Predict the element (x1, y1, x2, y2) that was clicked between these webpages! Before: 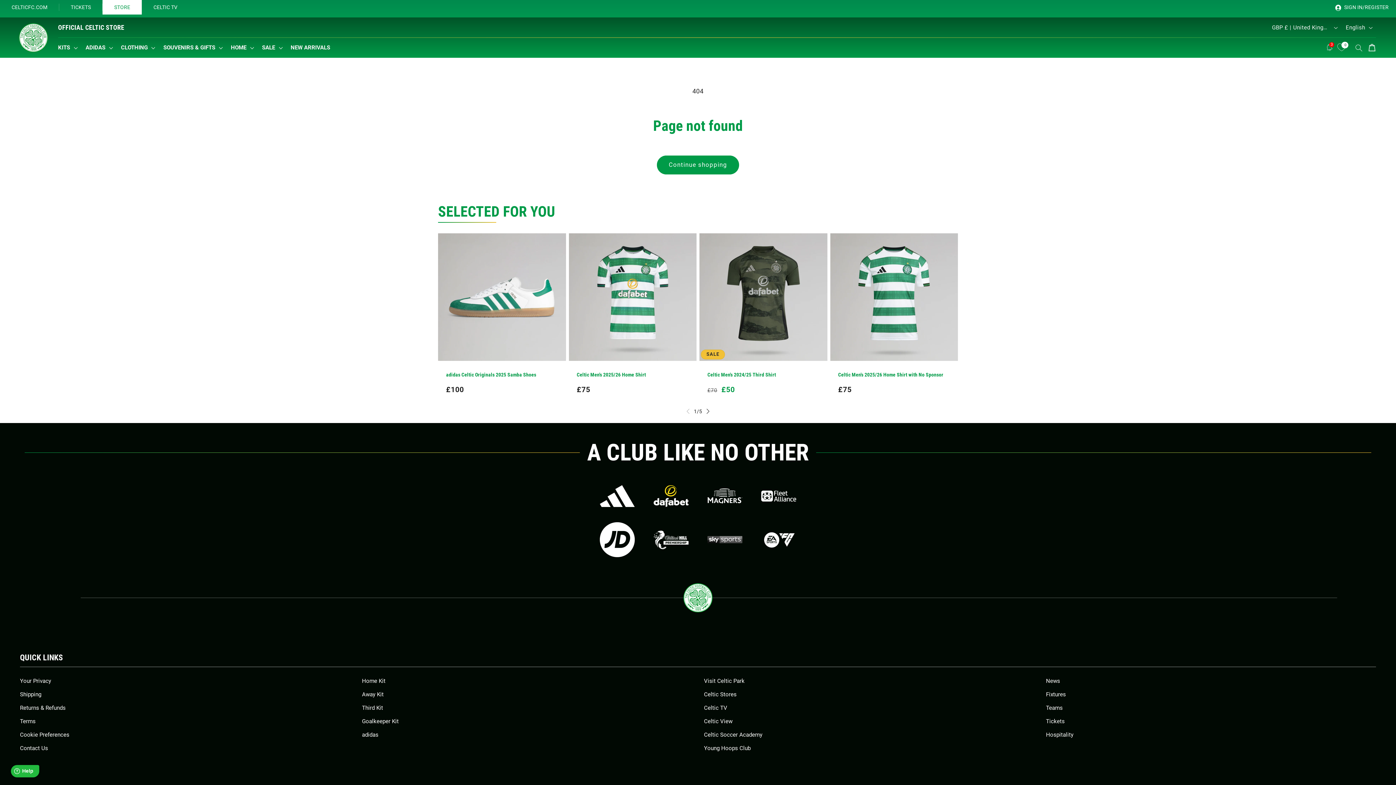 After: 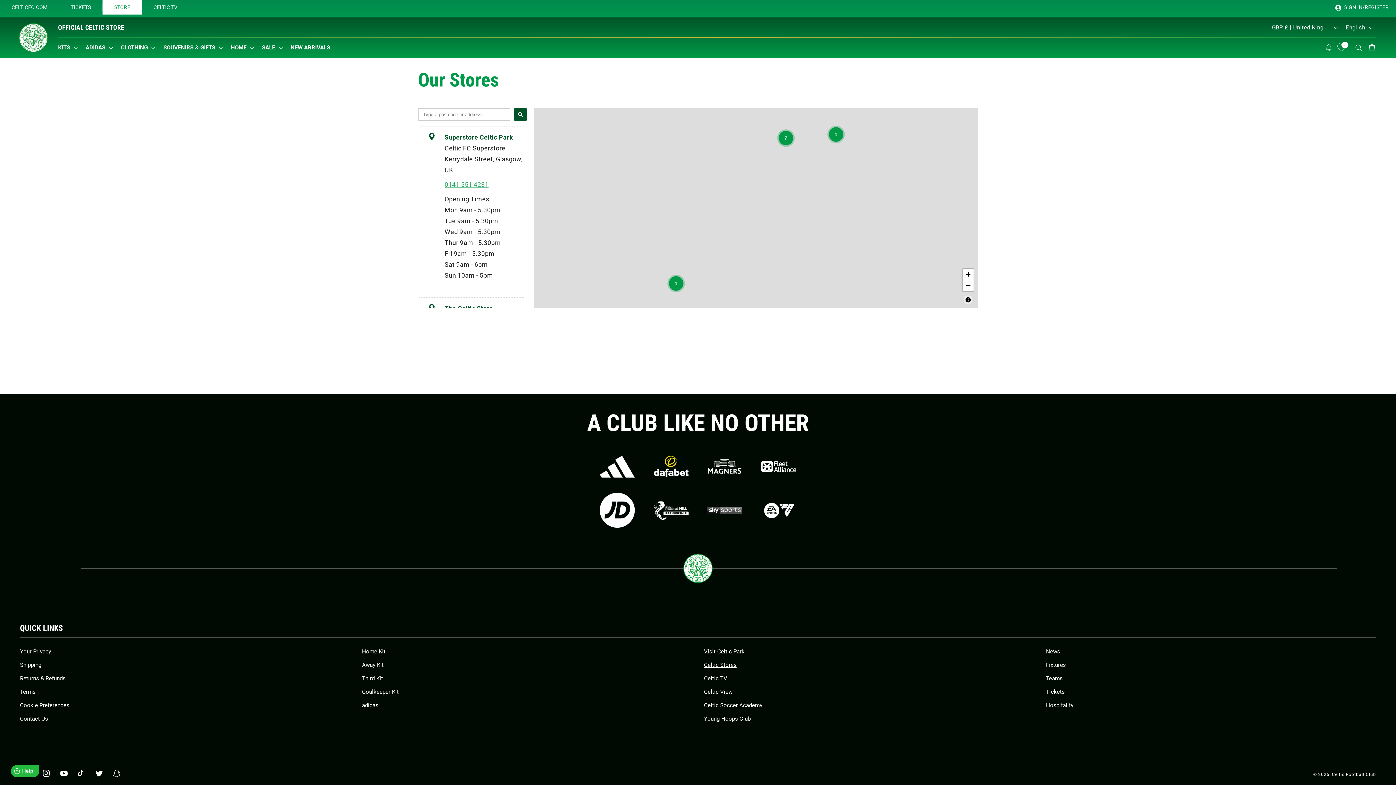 Action: label: Celtic Stores bbox: (704, 688, 736, 701)